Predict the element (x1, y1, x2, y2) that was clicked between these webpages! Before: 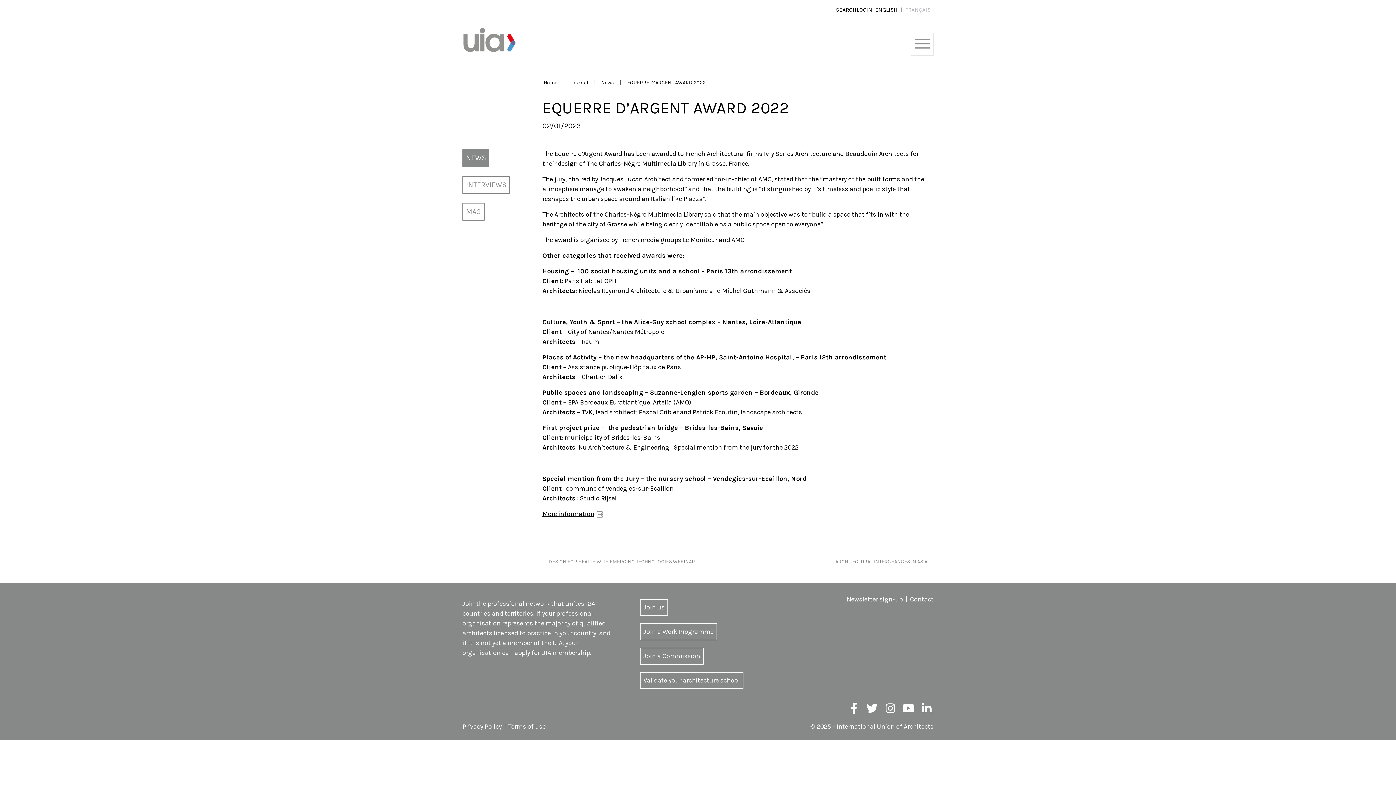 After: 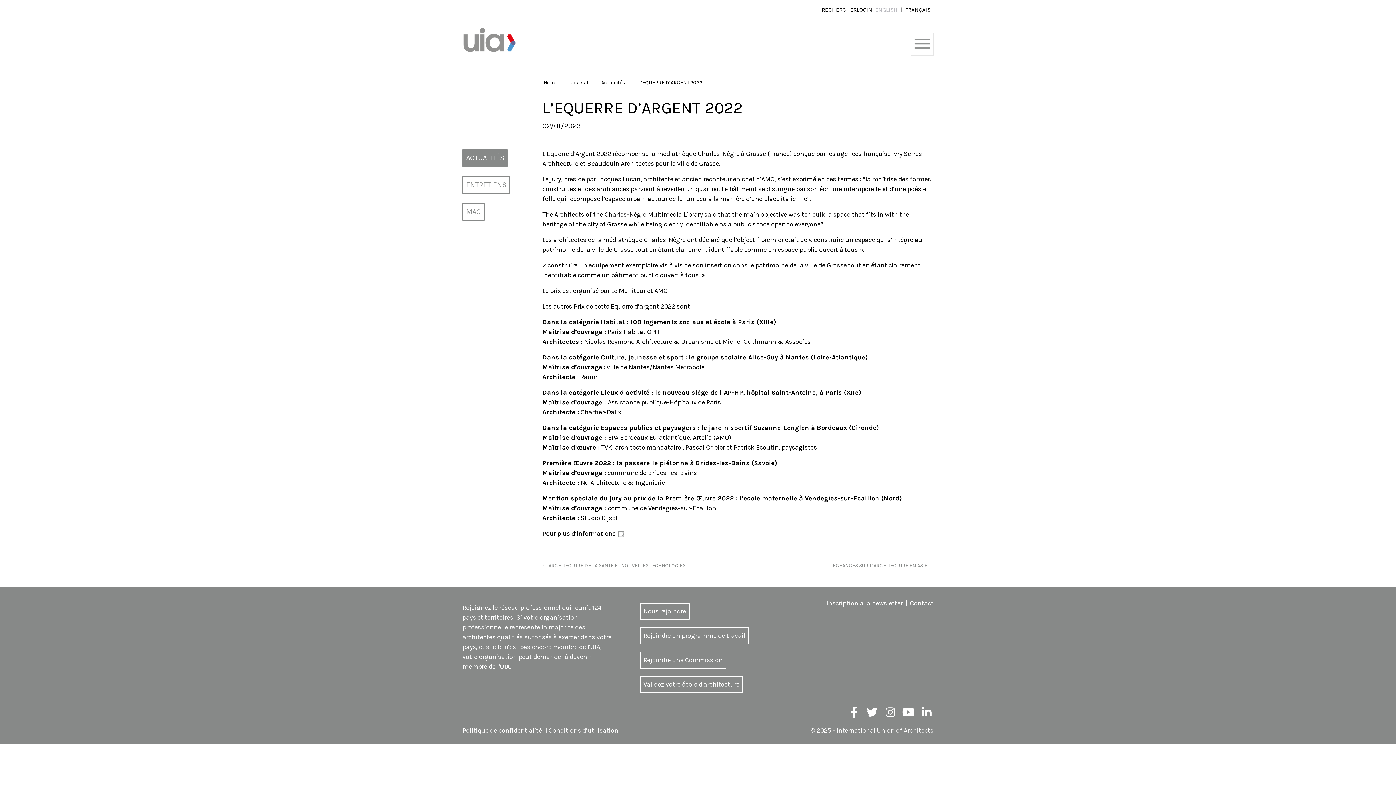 Action: bbox: (905, 6, 930, 13) label: FRANÇAIS